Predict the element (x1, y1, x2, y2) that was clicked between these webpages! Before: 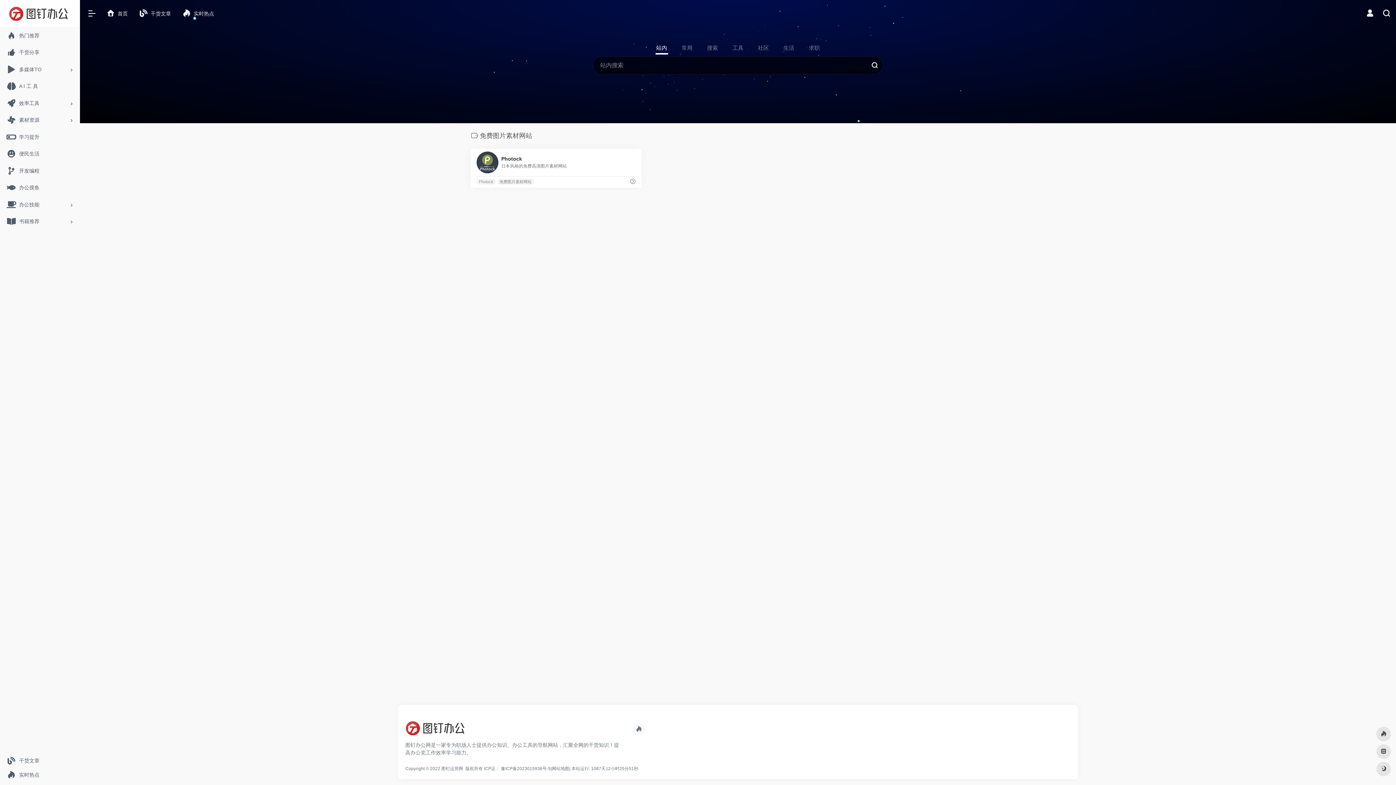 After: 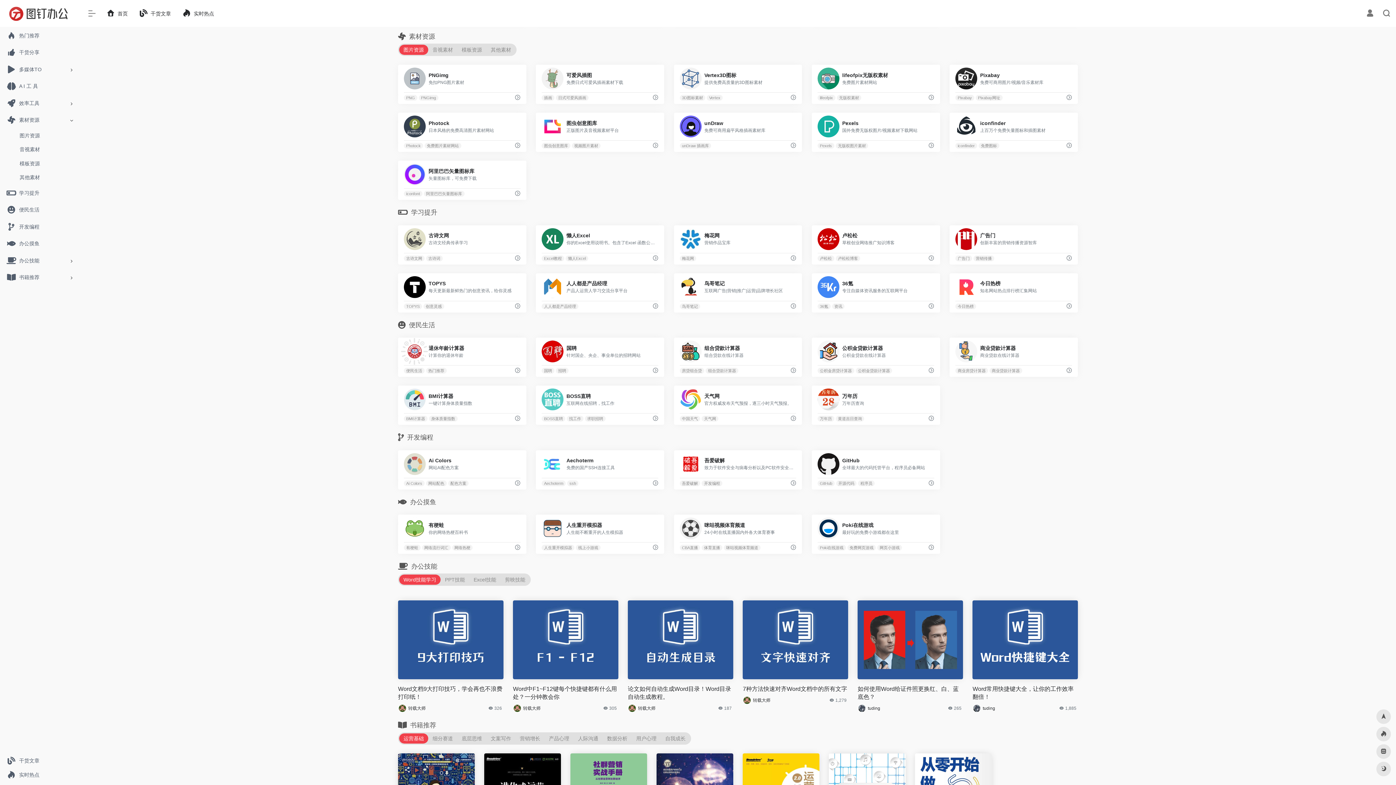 Action: label: 素材资源 bbox: (2, 112, 77, 128)